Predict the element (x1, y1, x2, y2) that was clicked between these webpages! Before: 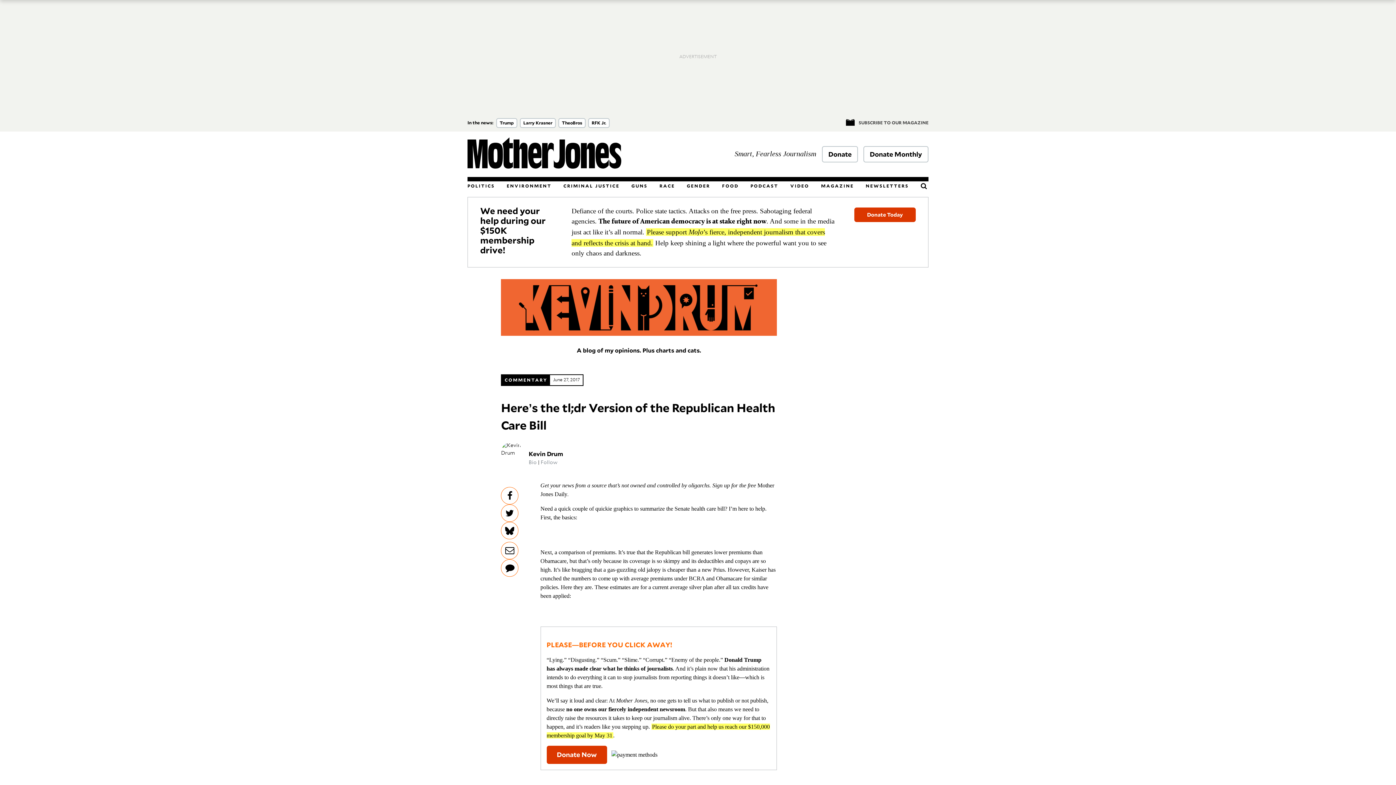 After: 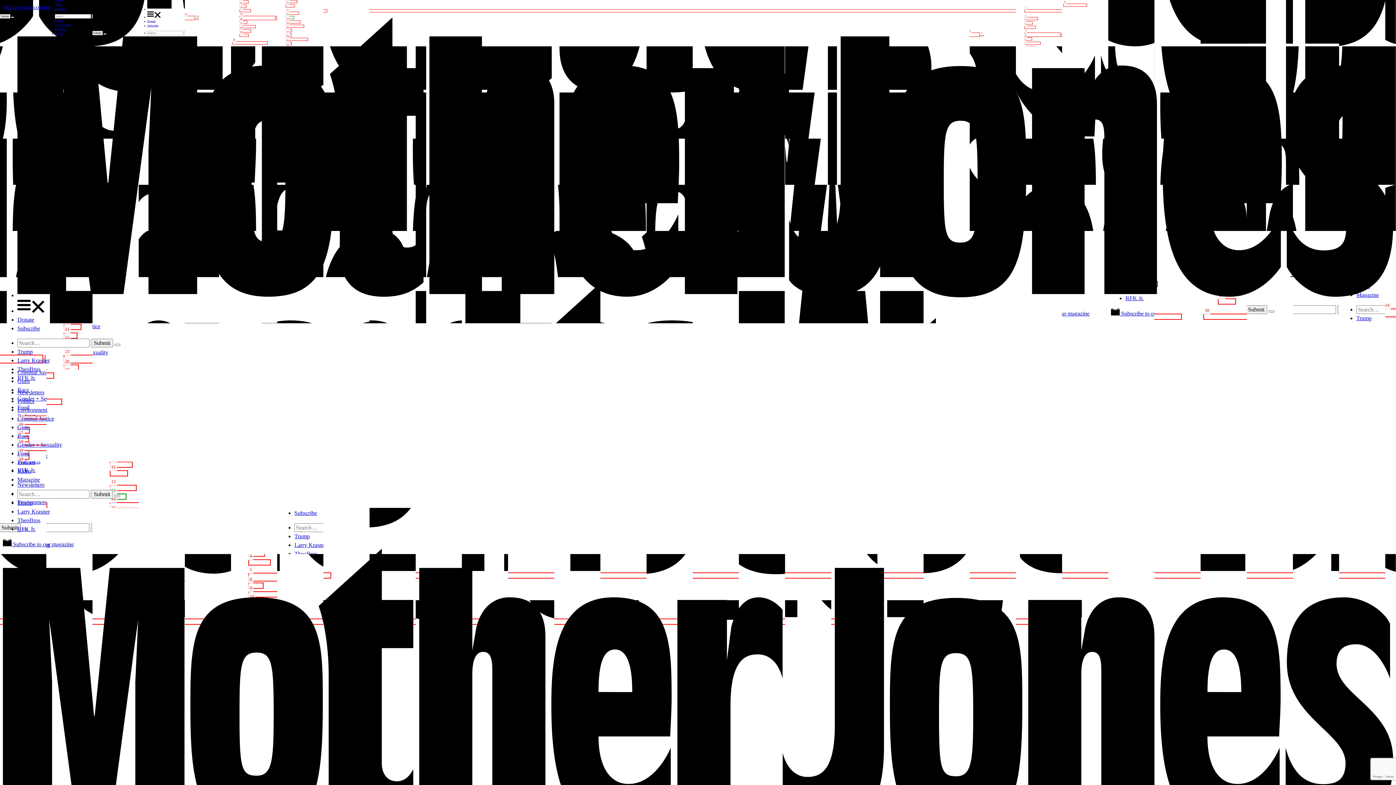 Action: bbox: (722, 183, 738, 190) label: FOOD